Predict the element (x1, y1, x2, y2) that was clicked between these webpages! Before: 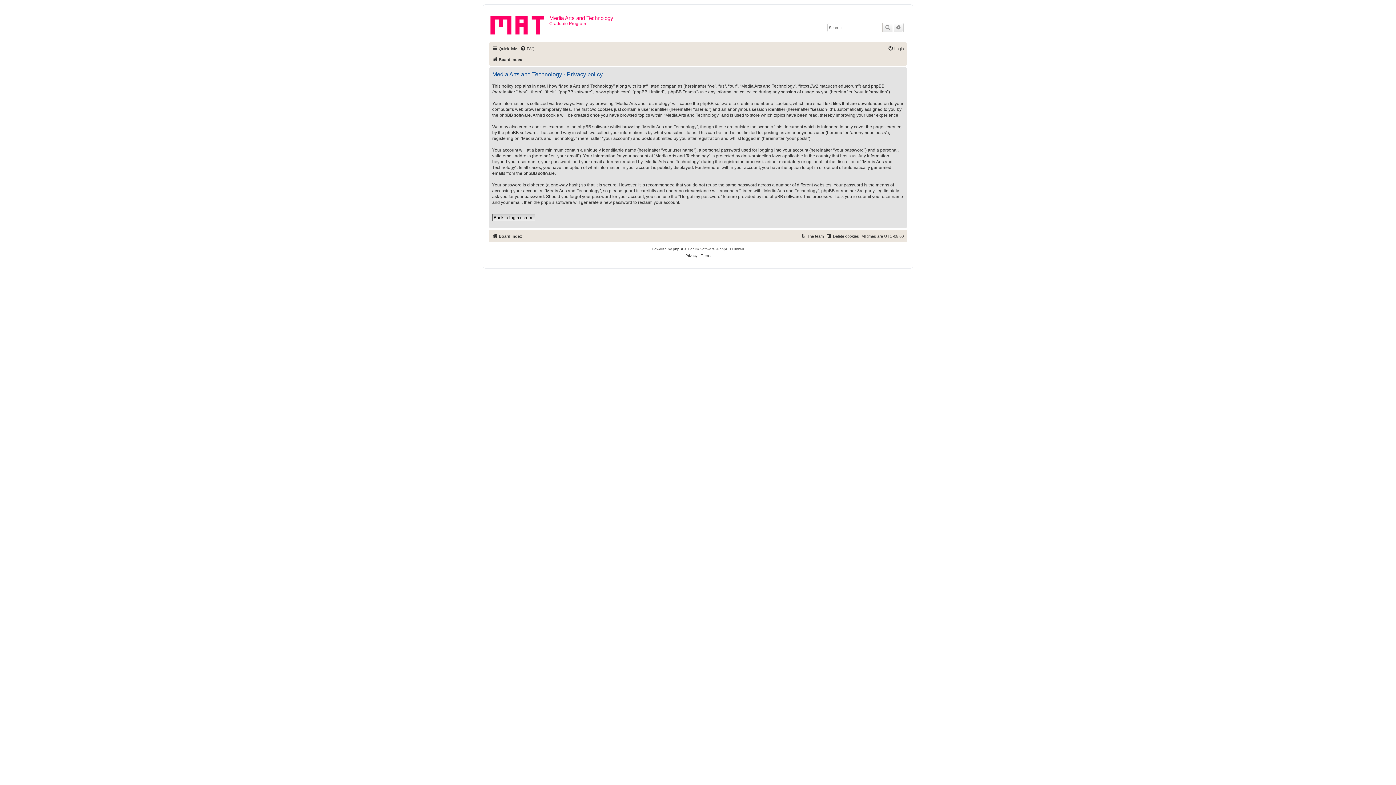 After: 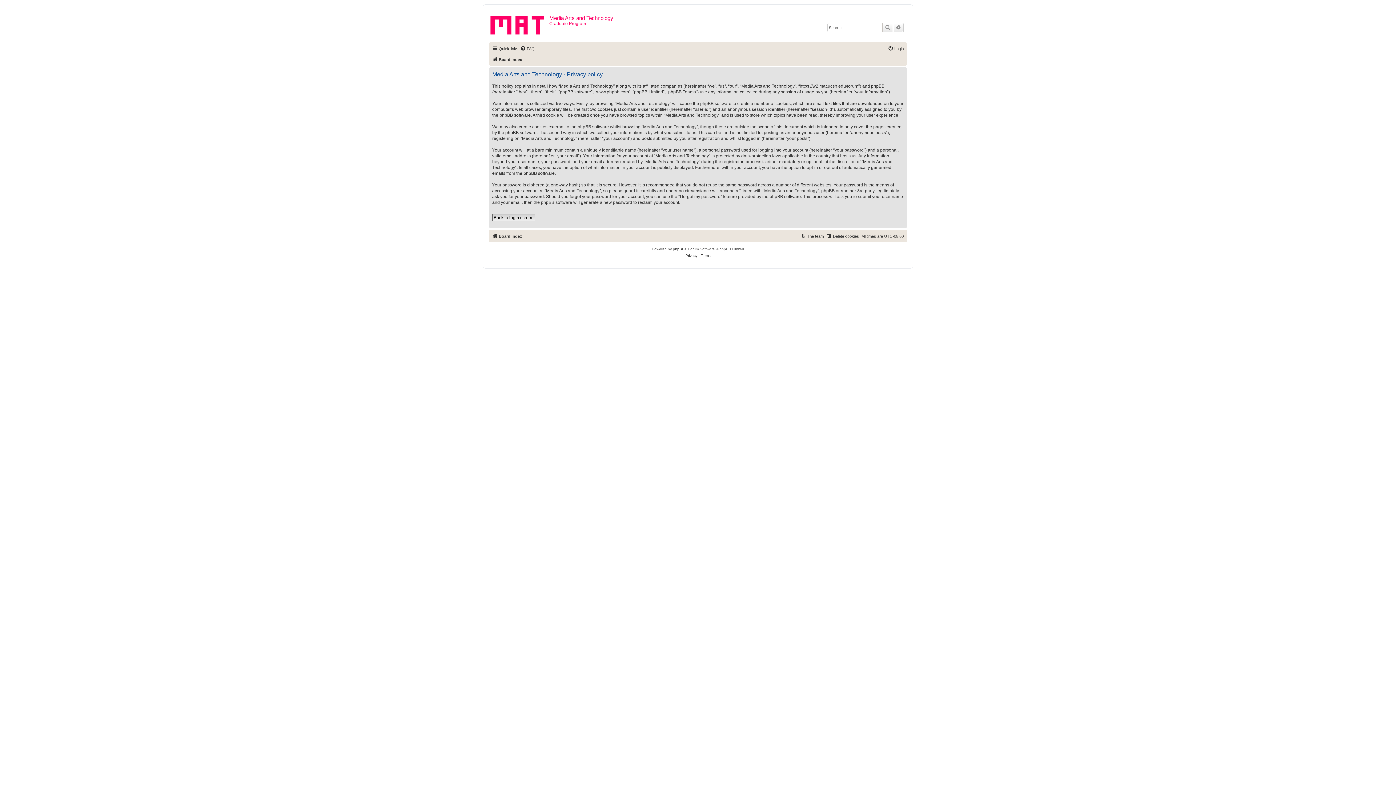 Action: bbox: (685, 252, 697, 259) label: Privacy